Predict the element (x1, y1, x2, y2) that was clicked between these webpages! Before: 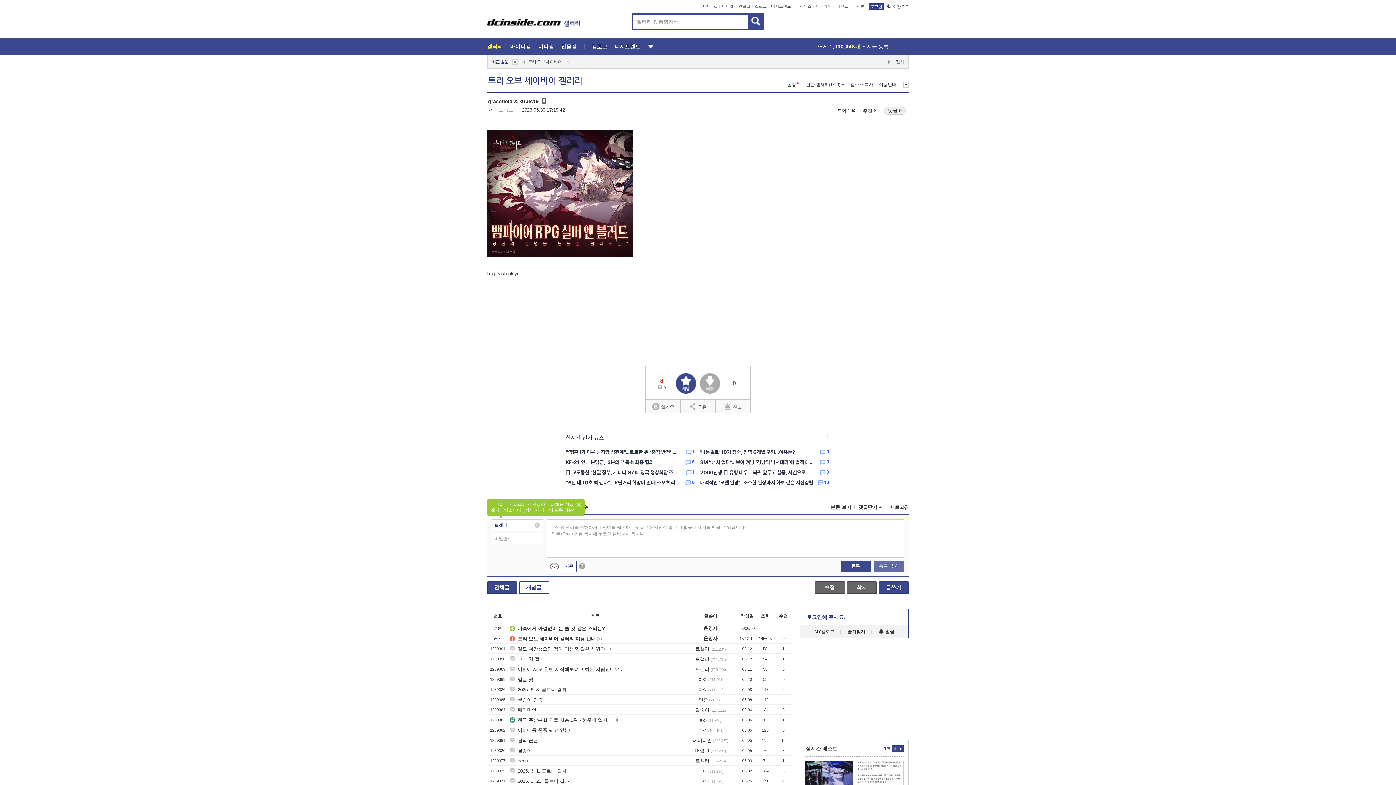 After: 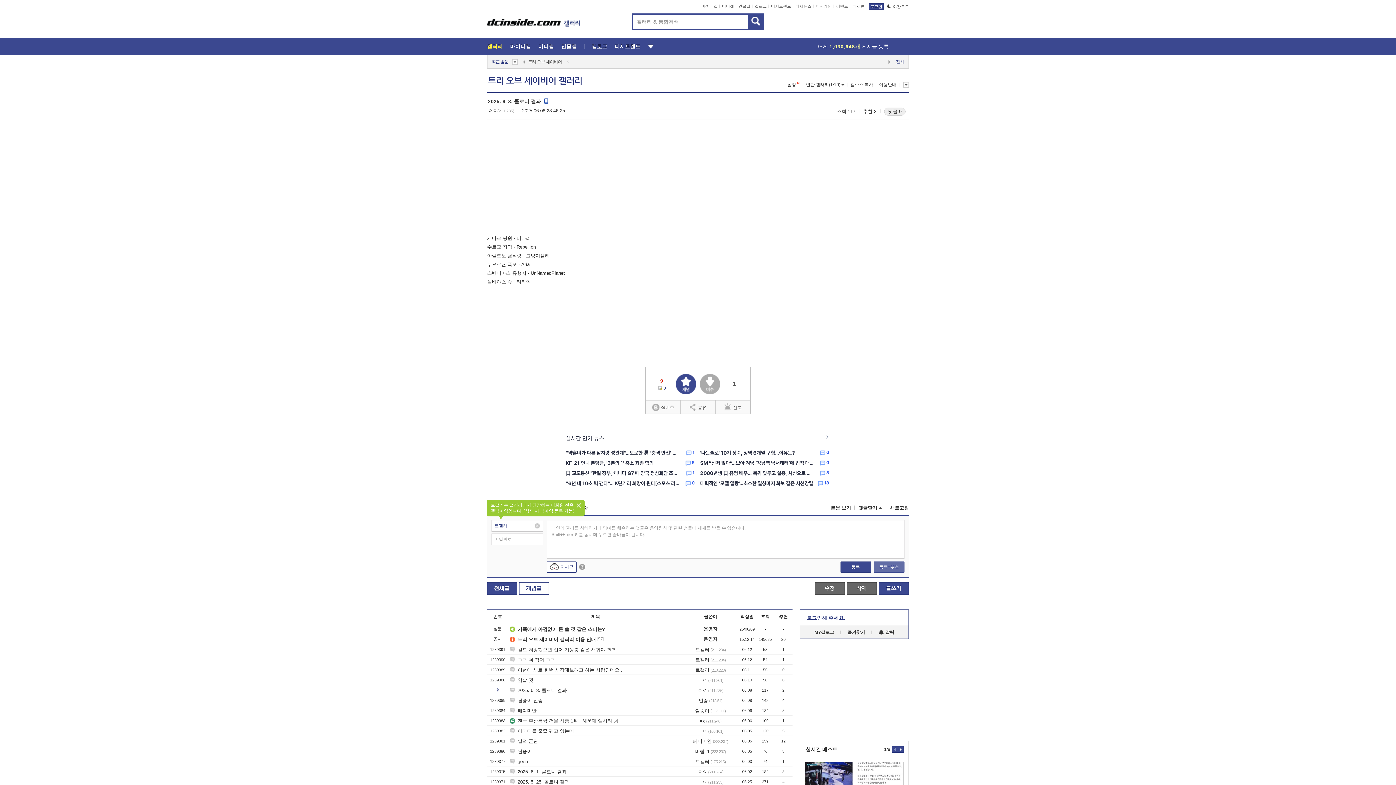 Action: bbox: (509, 686, 566, 692) label: 2025. 6. 8. 콜로니 결과